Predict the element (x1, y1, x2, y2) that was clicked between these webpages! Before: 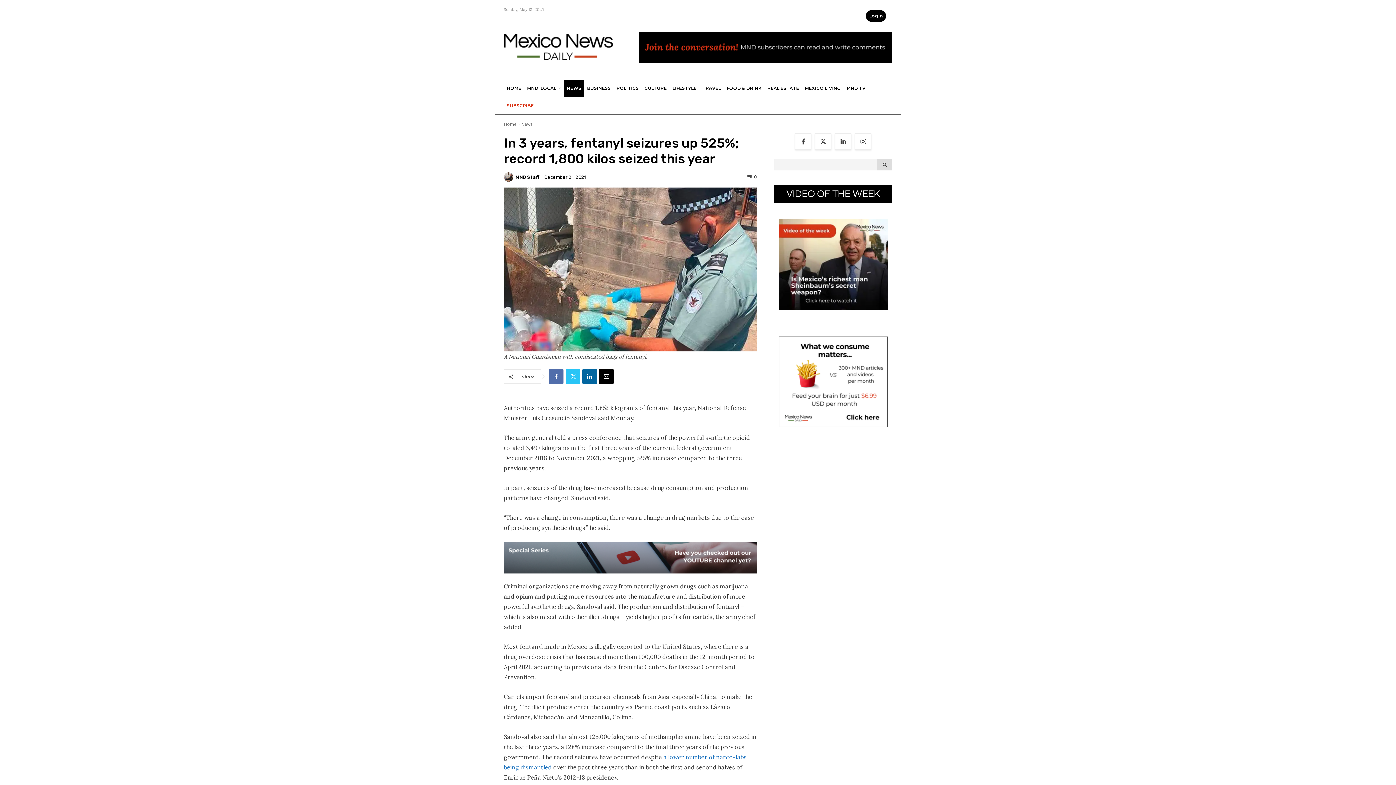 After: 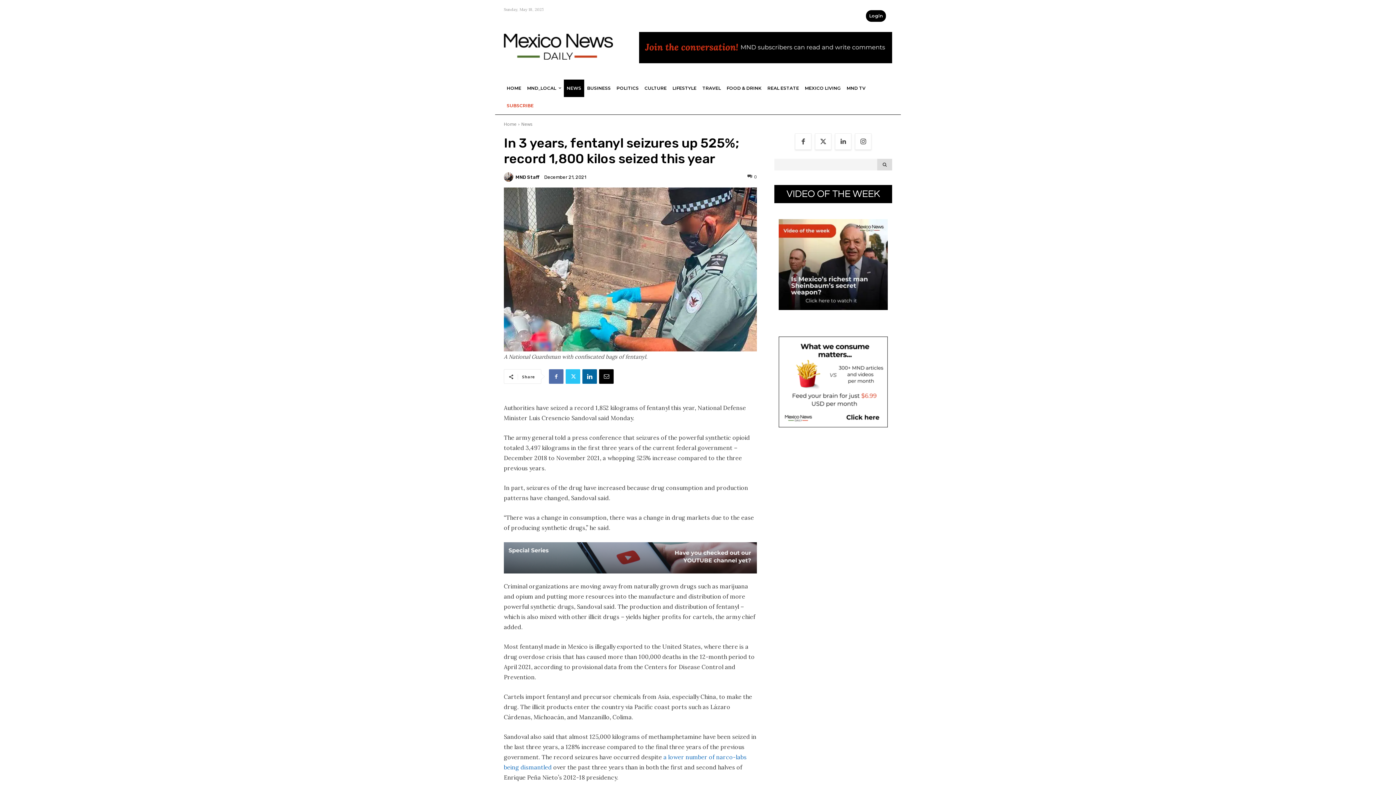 Action: bbox: (786, 189, 880, 199) label: VIDEO OF THE WEEK